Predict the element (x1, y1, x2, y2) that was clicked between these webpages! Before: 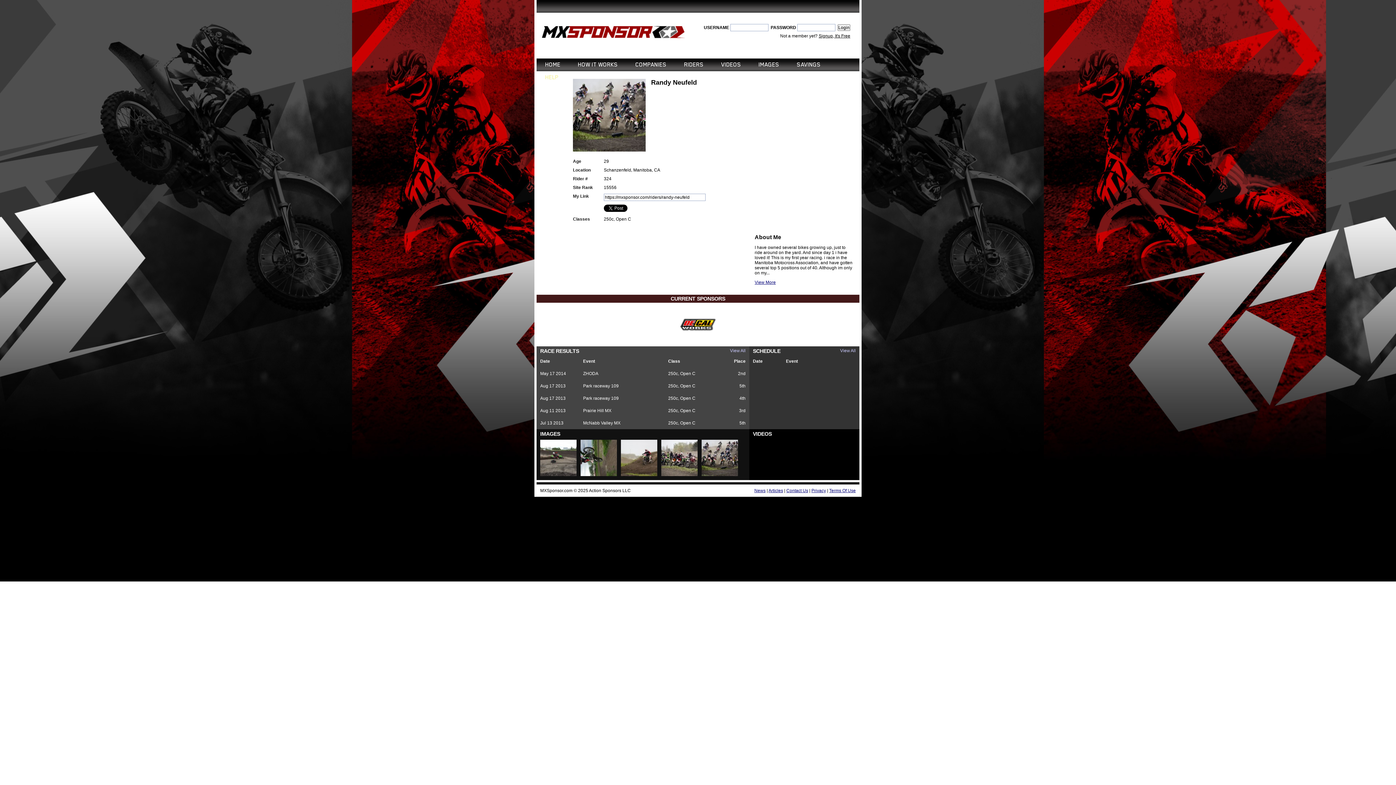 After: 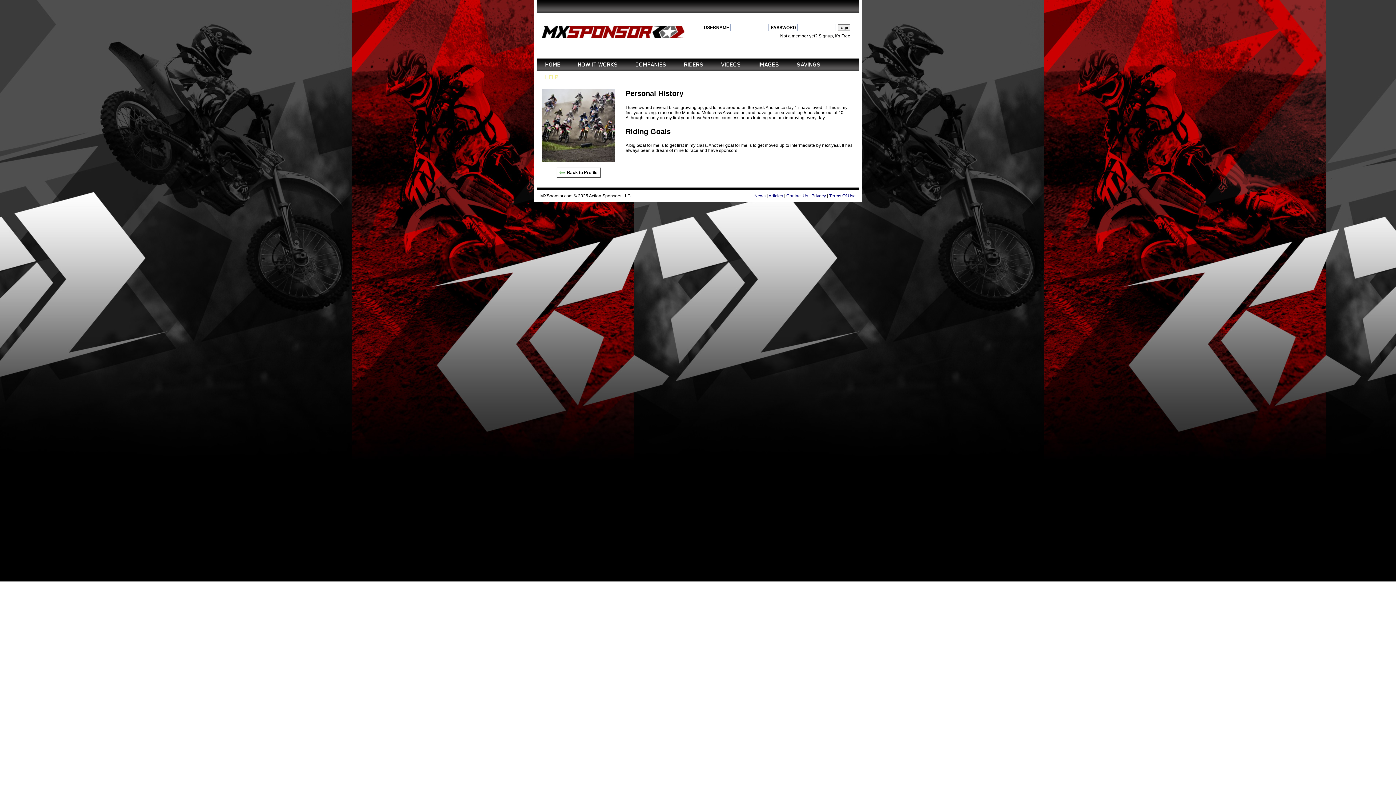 Action: label: View More bbox: (754, 280, 776, 285)